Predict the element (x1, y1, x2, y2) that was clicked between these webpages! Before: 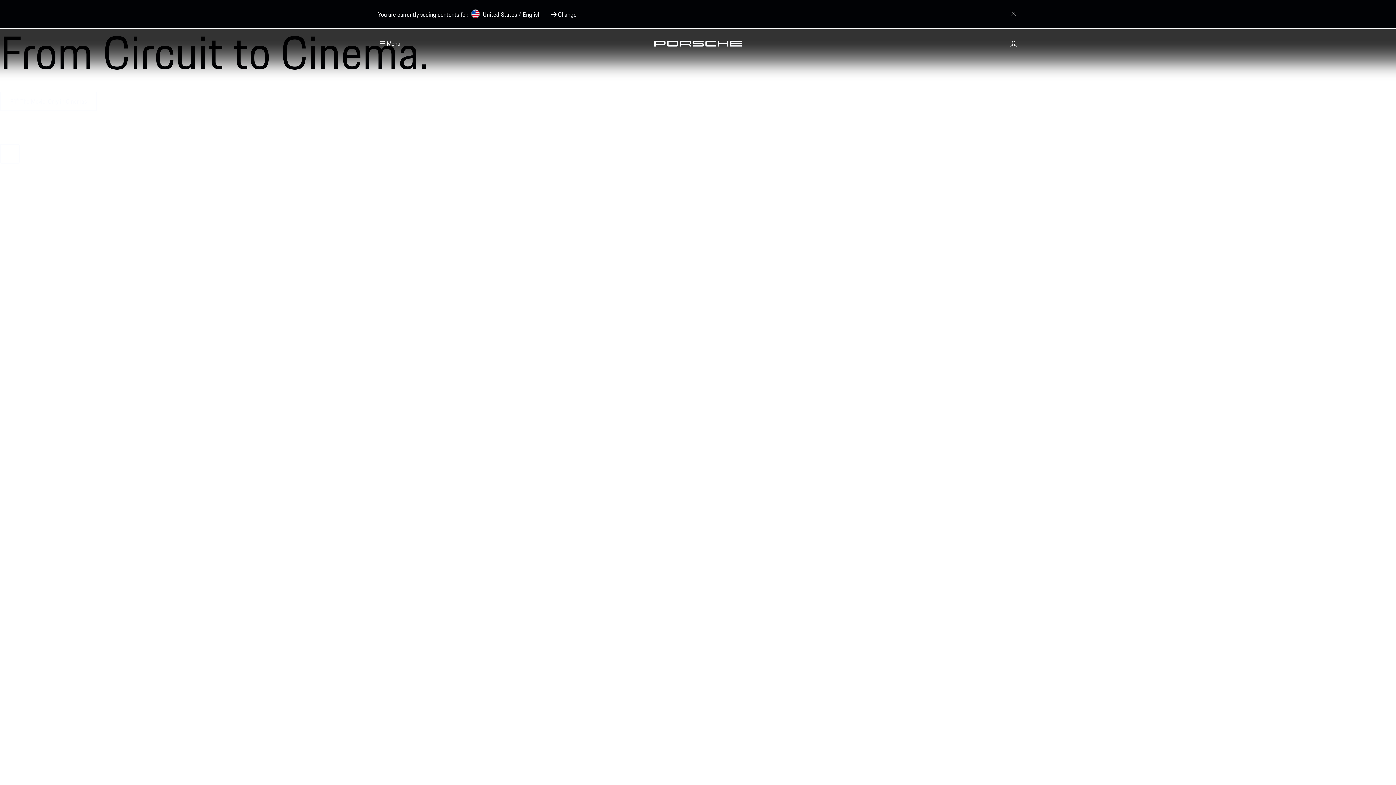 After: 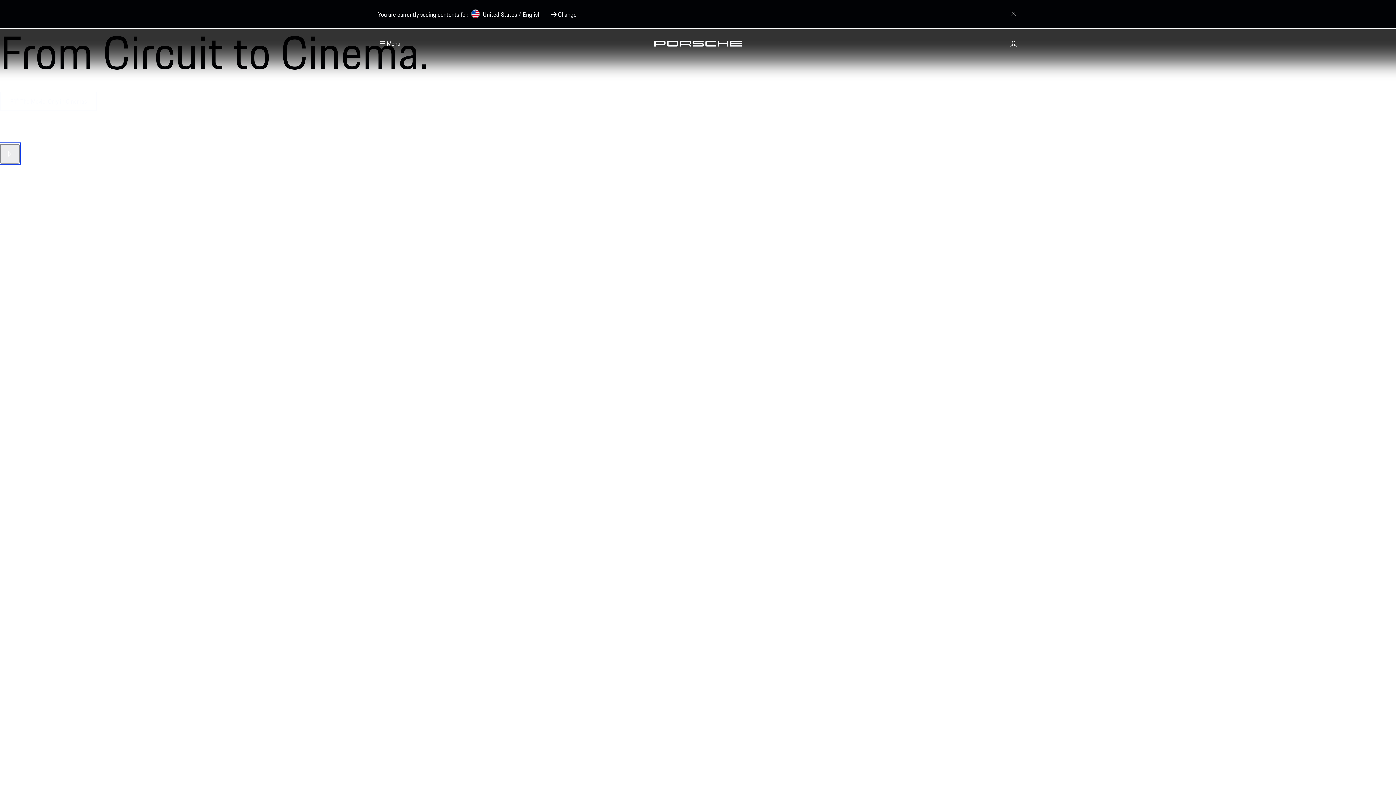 Action: bbox: (0, 144, 19, 163) label: Pause Video